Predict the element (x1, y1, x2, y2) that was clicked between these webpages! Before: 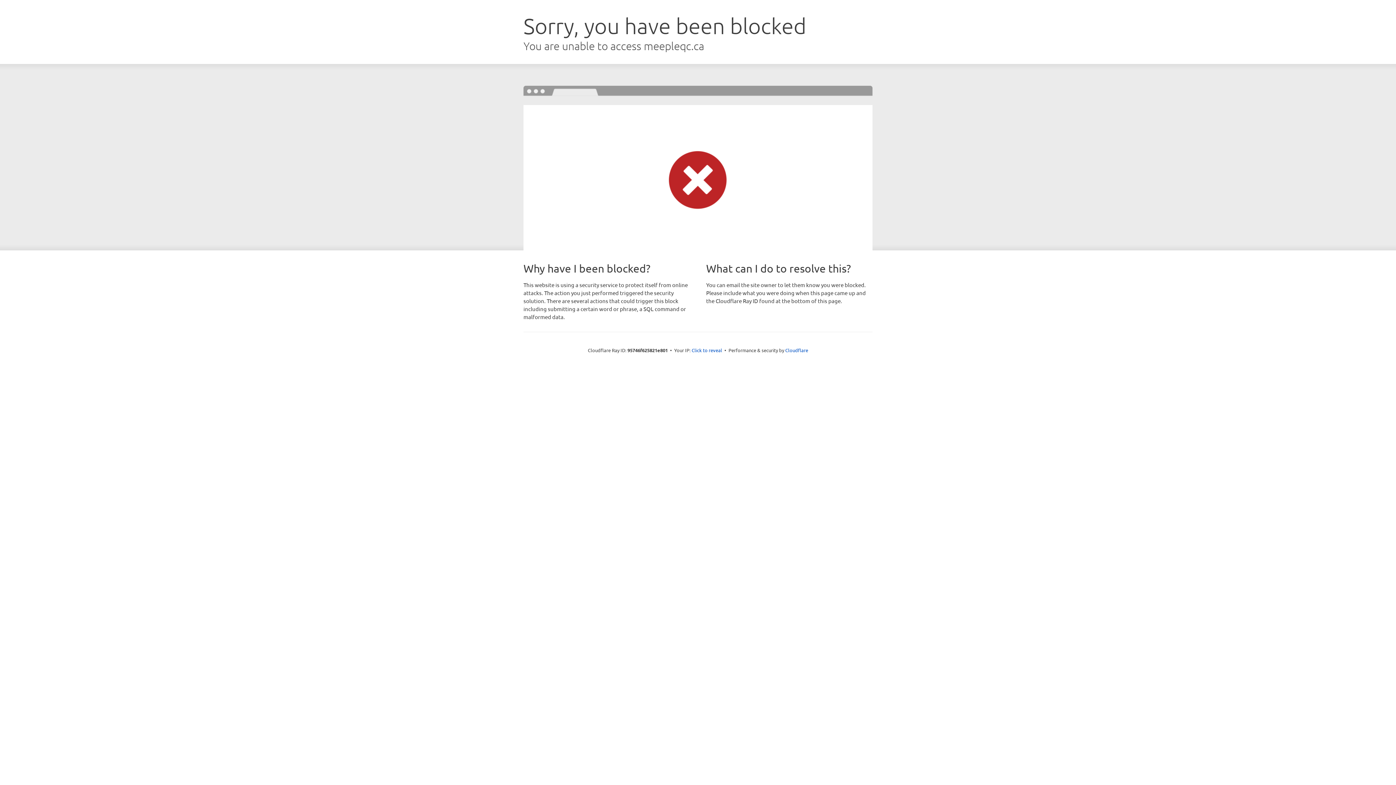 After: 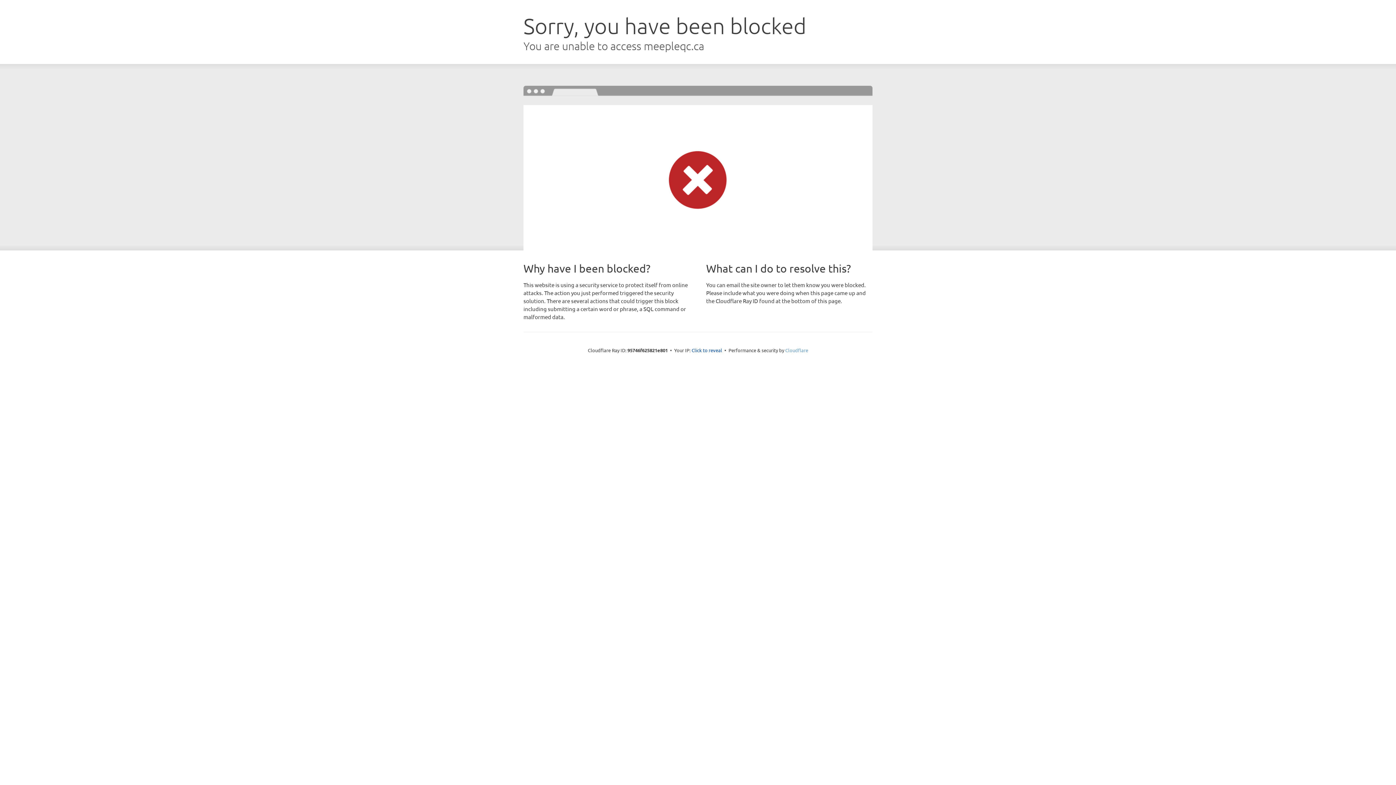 Action: label: Cloudflare bbox: (785, 347, 808, 353)